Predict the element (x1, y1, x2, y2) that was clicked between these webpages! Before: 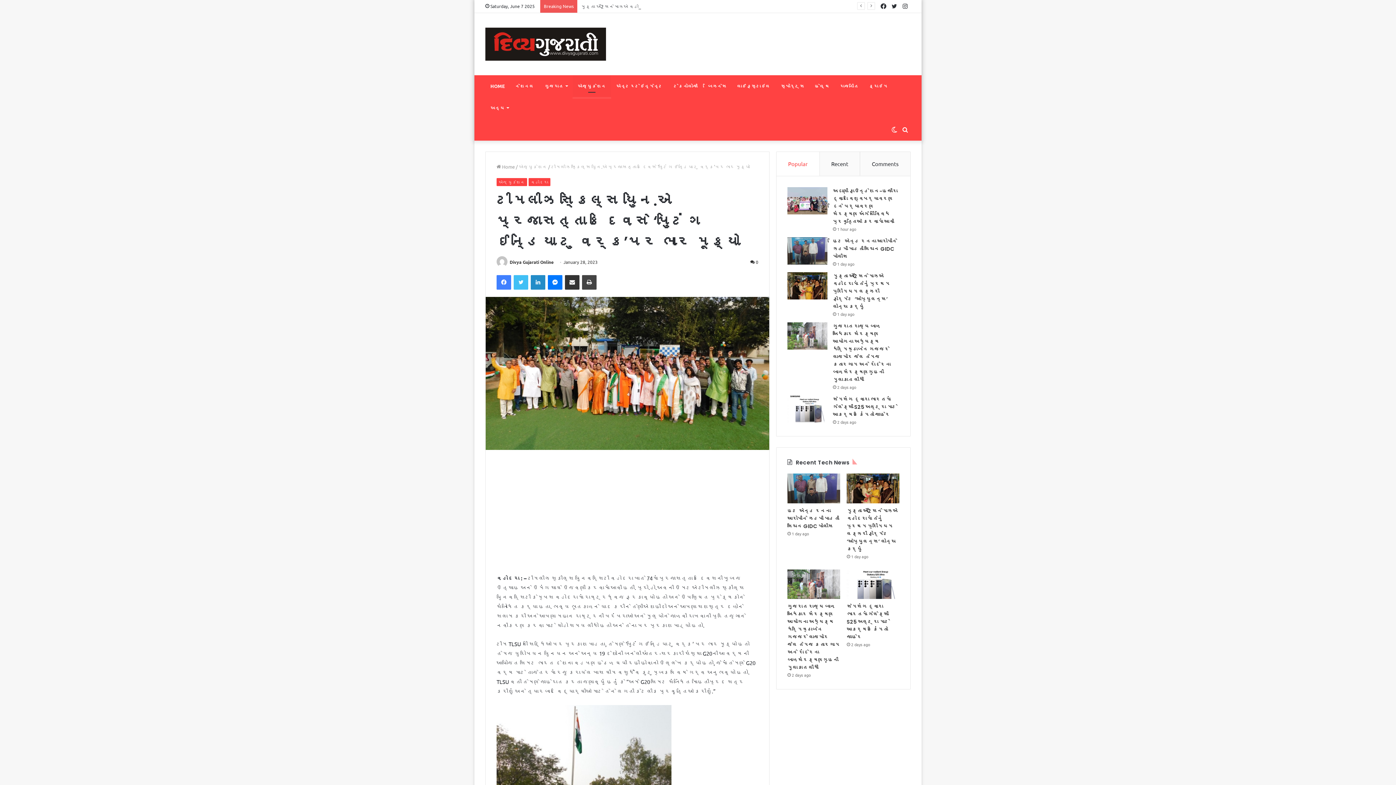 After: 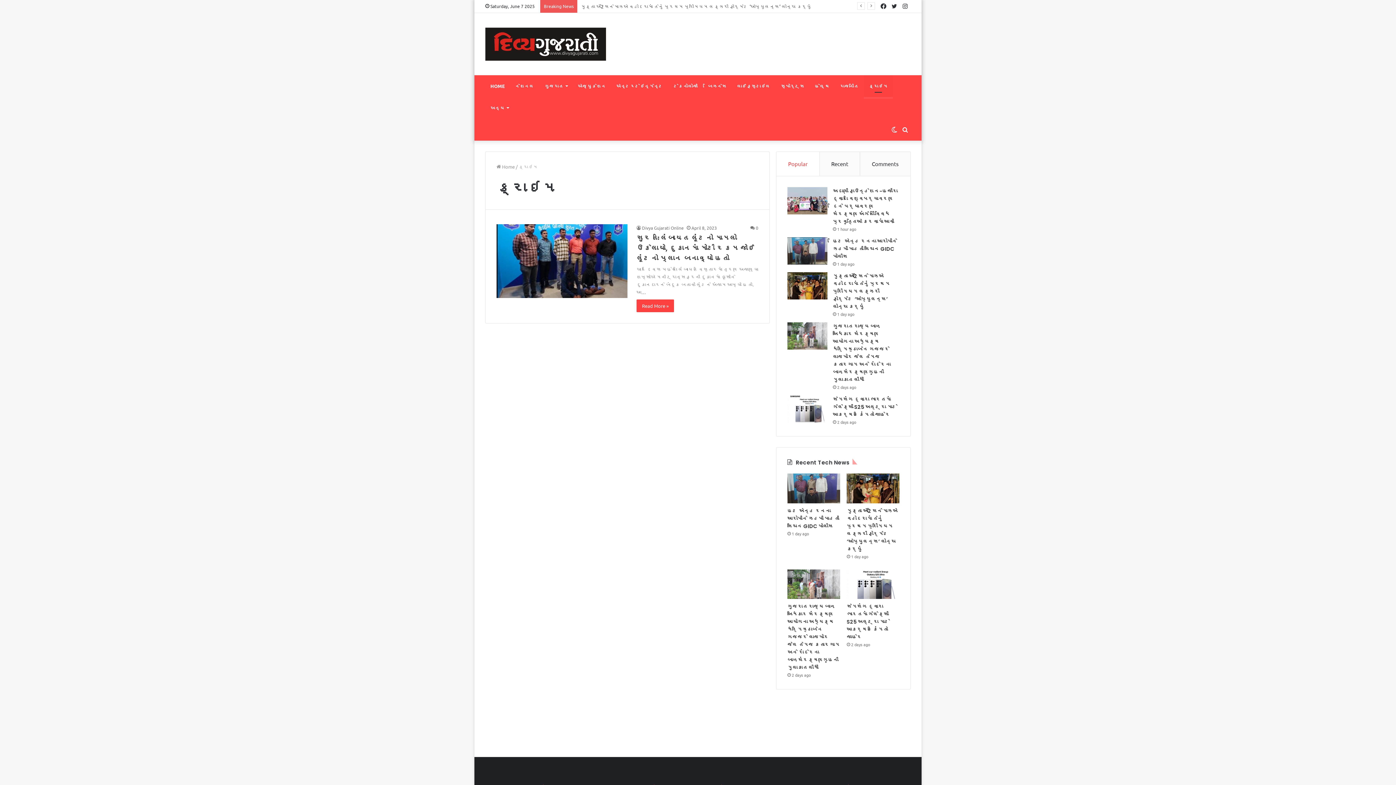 Action: label: ક્રાઇમ bbox: (864, 75, 893, 97)